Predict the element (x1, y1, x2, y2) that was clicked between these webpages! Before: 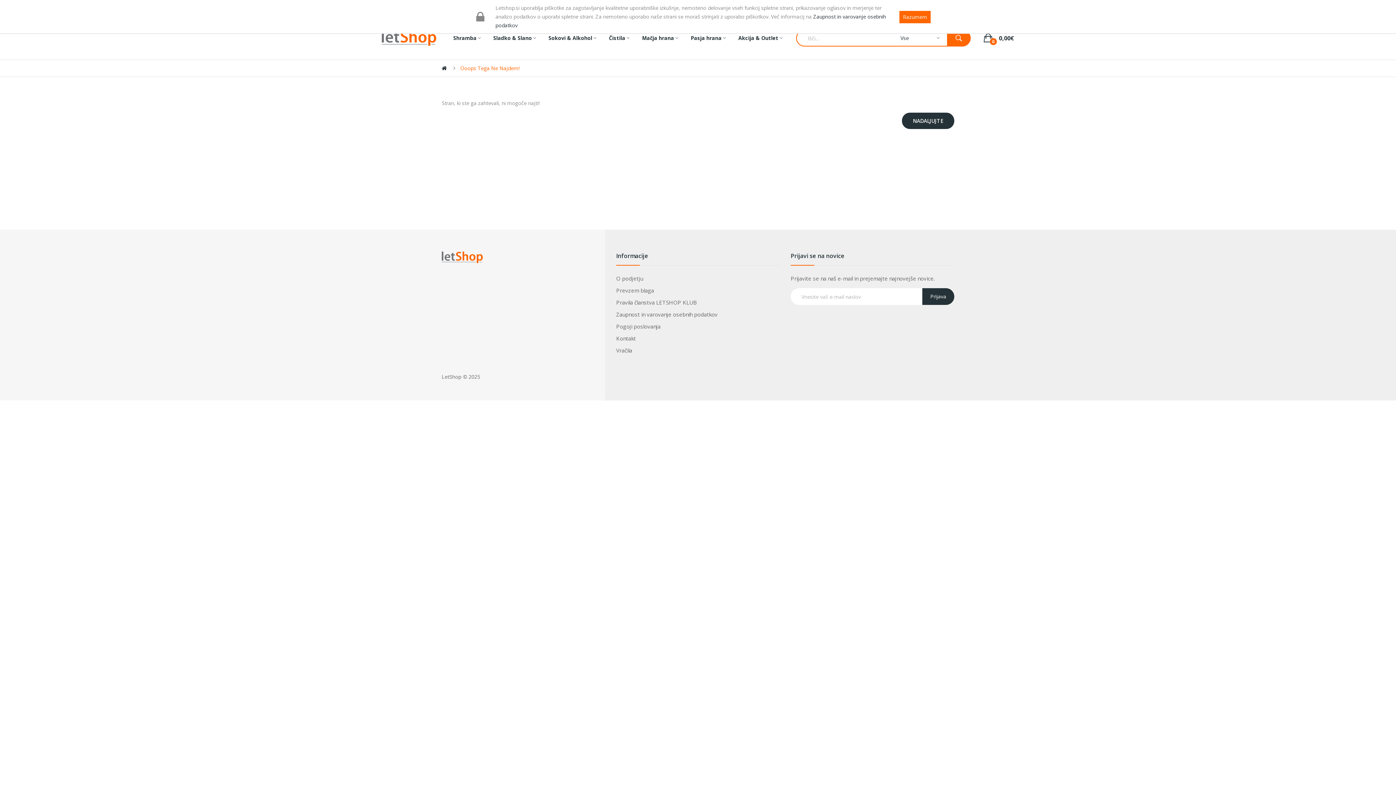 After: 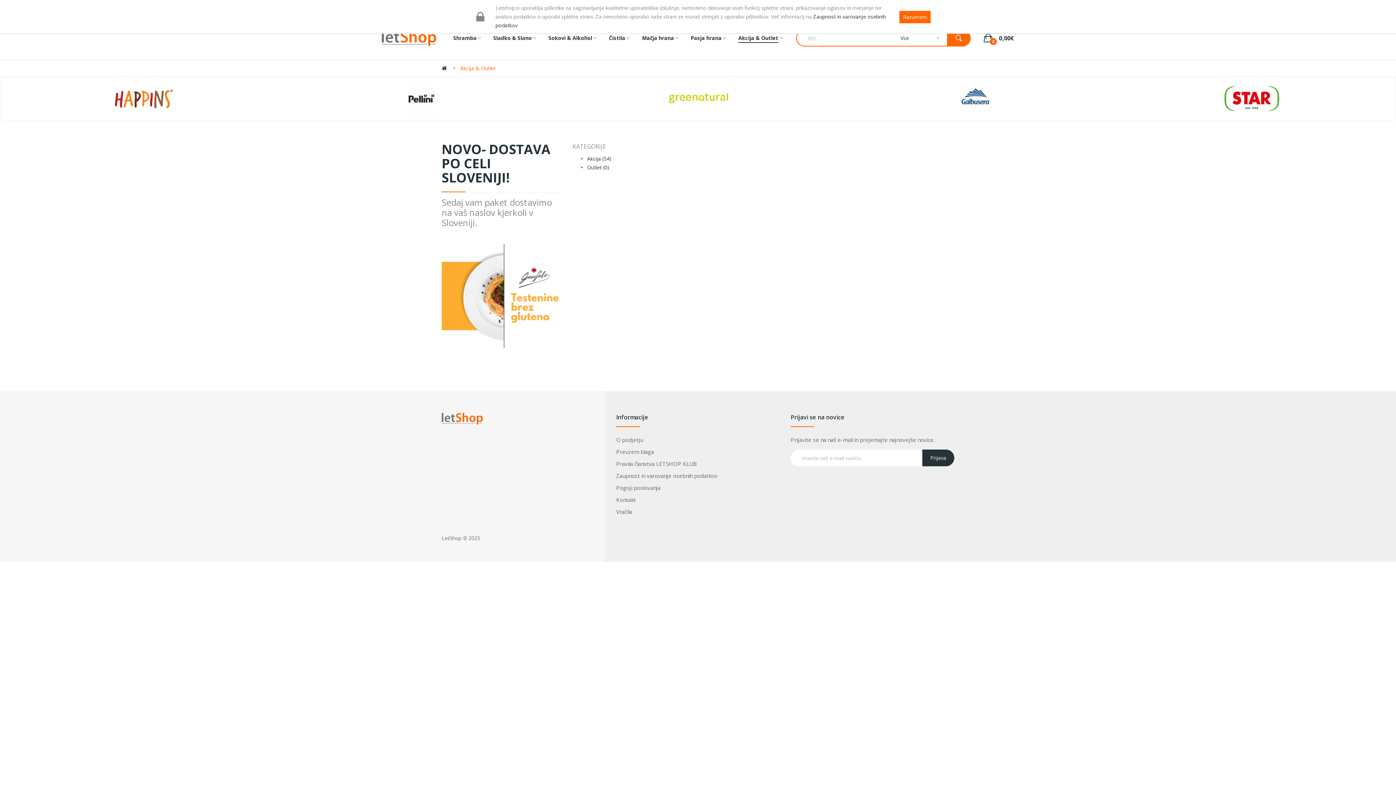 Action: label: Akcija & Outlet  bbox: (732, 32, 789, 44)